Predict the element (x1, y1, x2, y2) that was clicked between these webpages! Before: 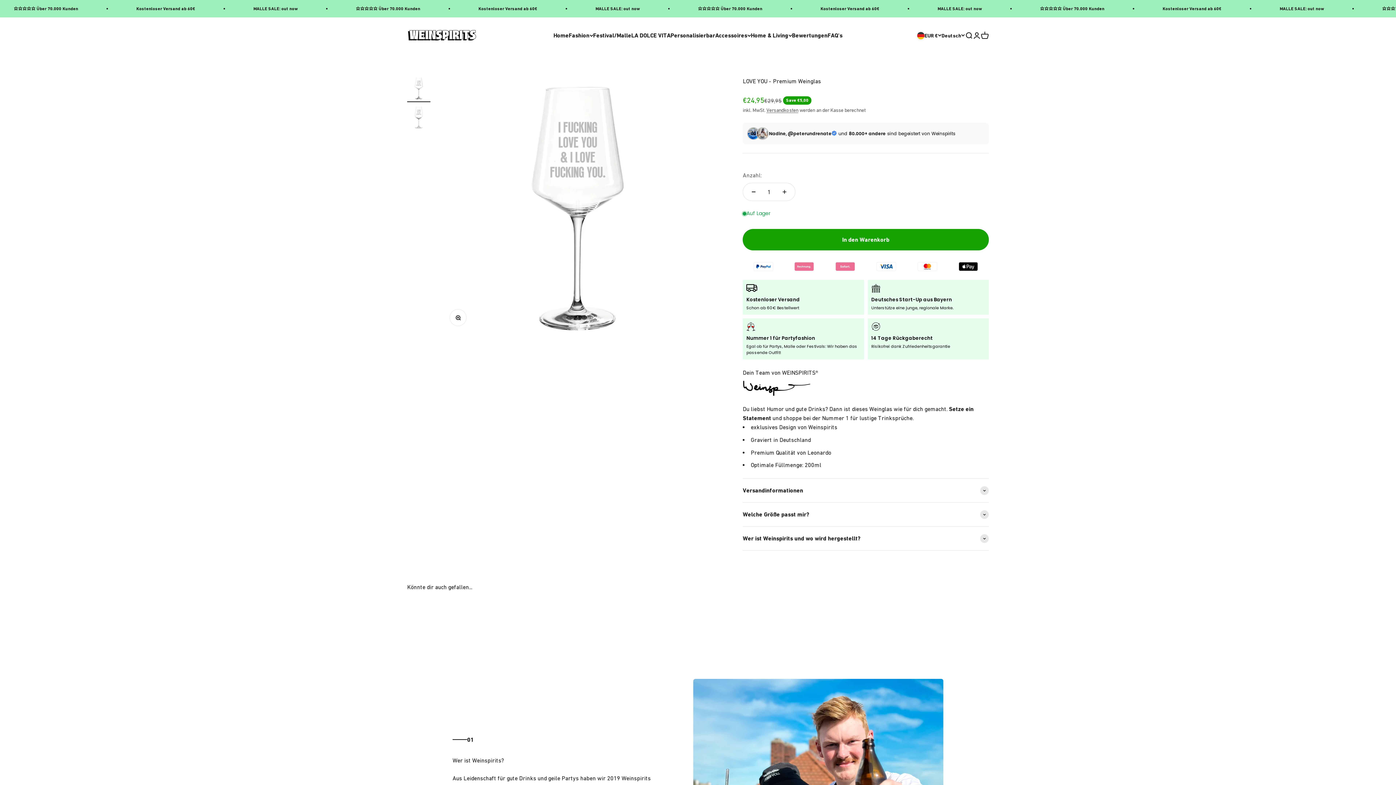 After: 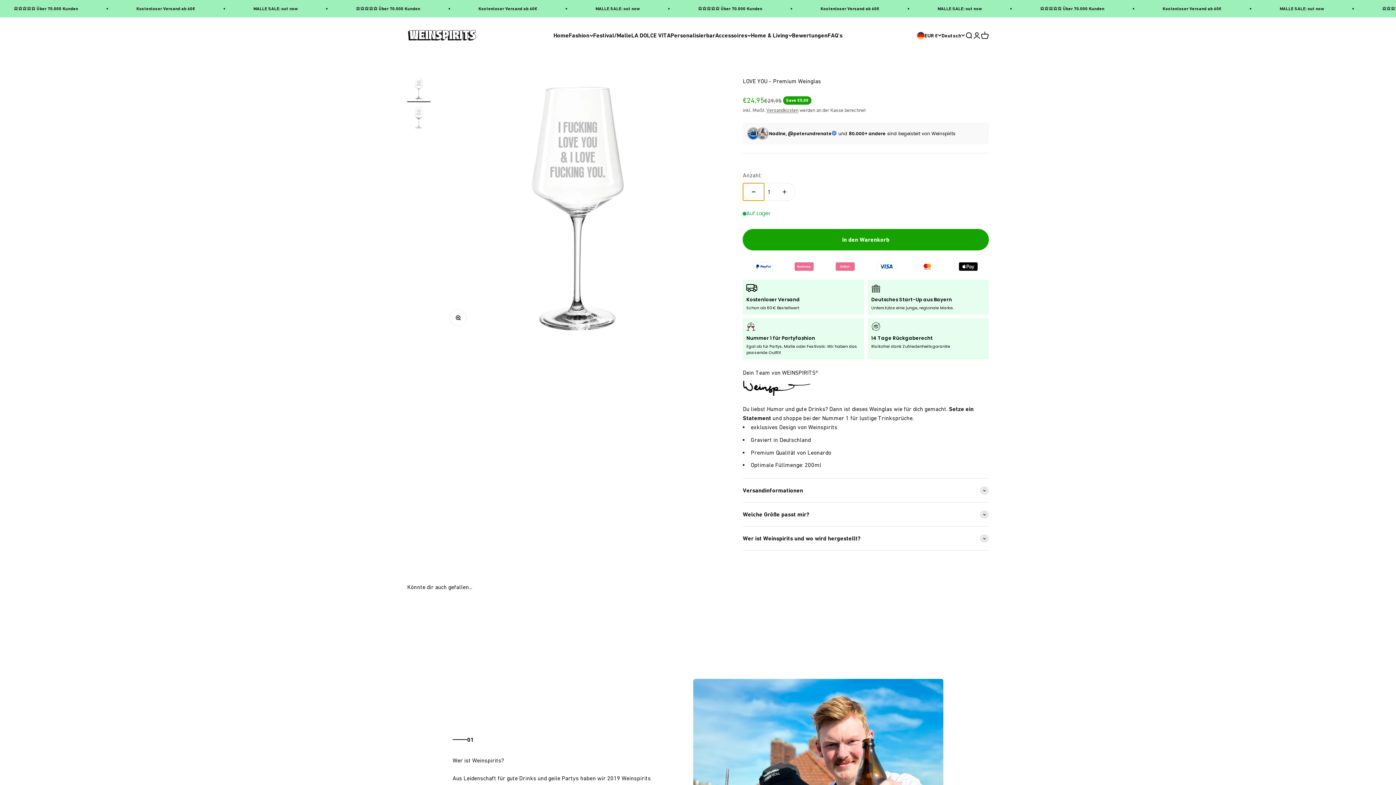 Action: label: Anzahl verringern bbox: (743, 183, 764, 200)